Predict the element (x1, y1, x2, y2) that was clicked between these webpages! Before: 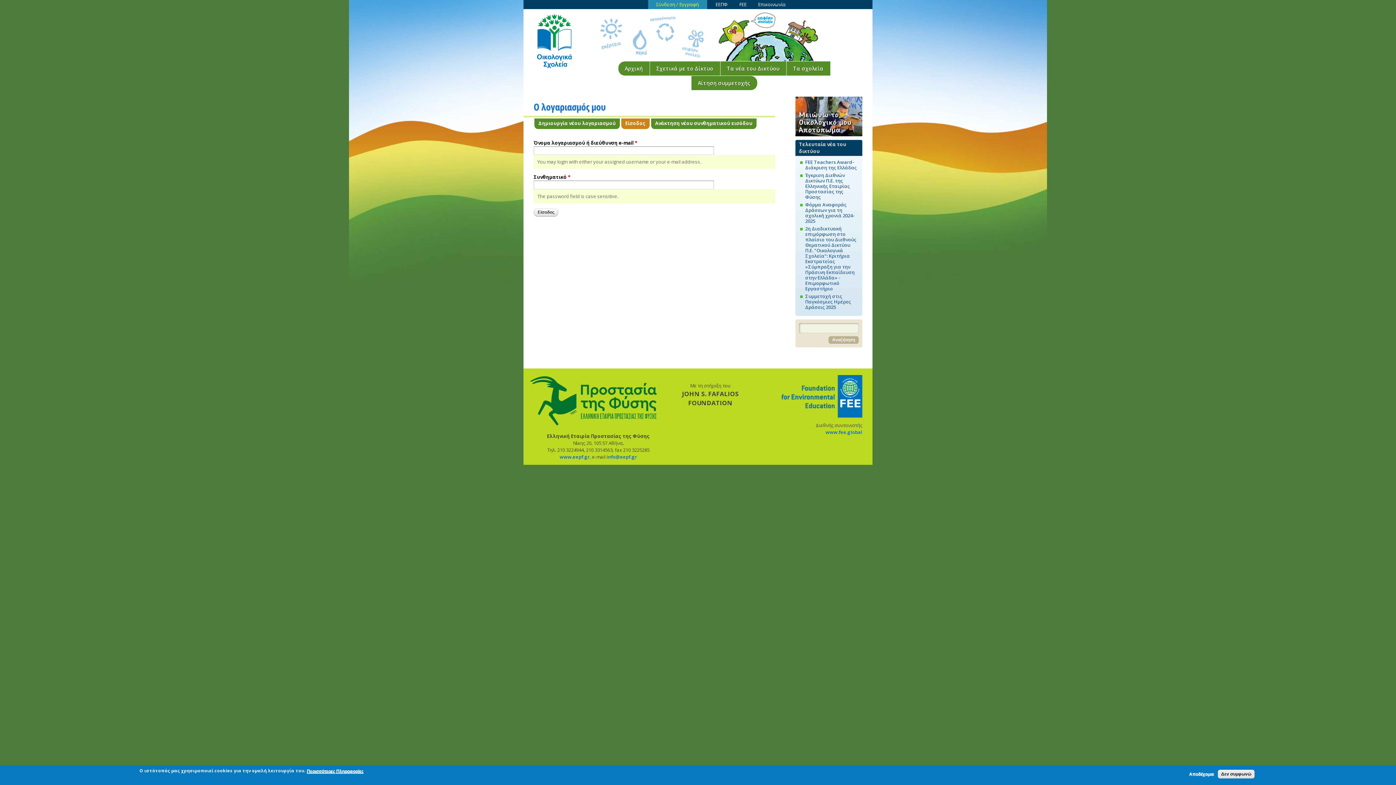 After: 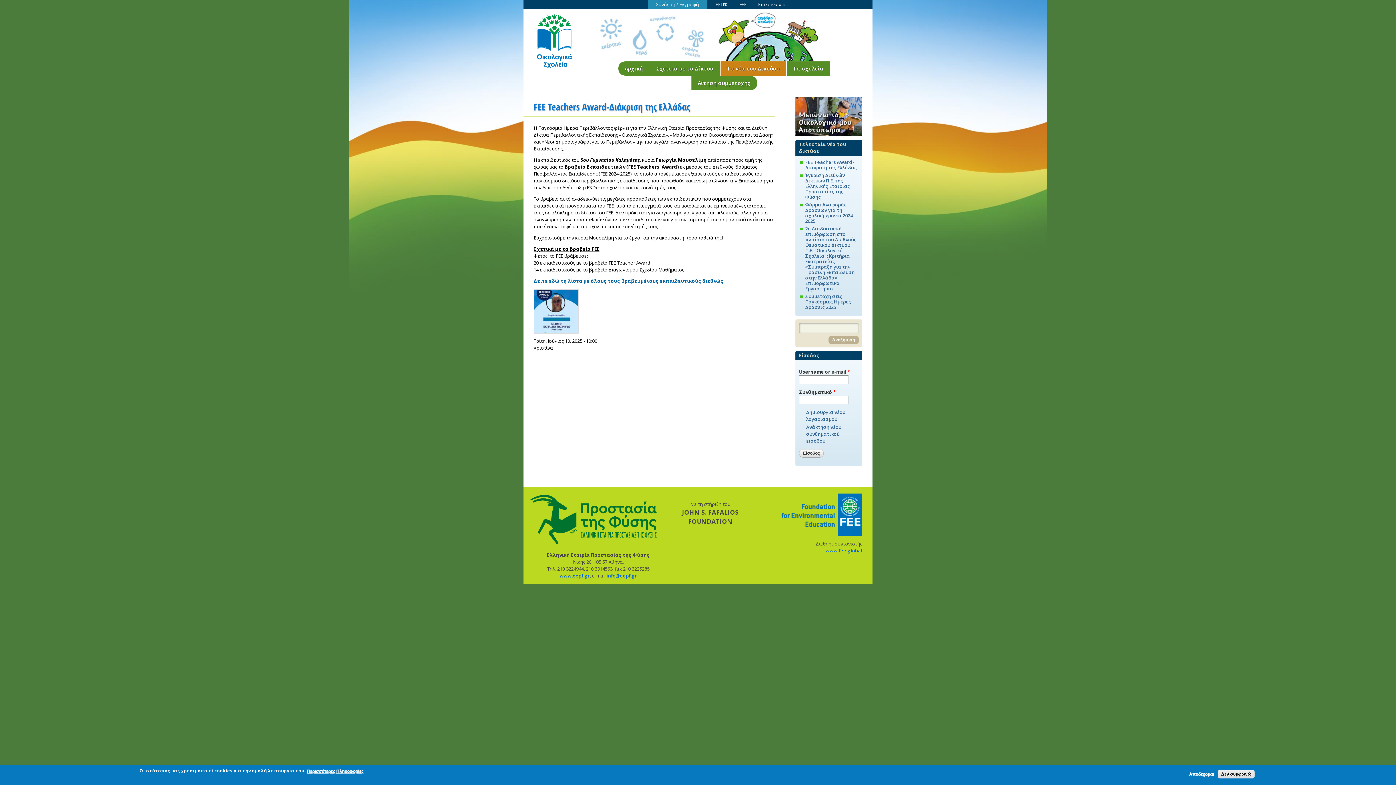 Action: label: FEE Teachers Award-Διάκριση της Ελλάδας bbox: (805, 159, 857, 171)